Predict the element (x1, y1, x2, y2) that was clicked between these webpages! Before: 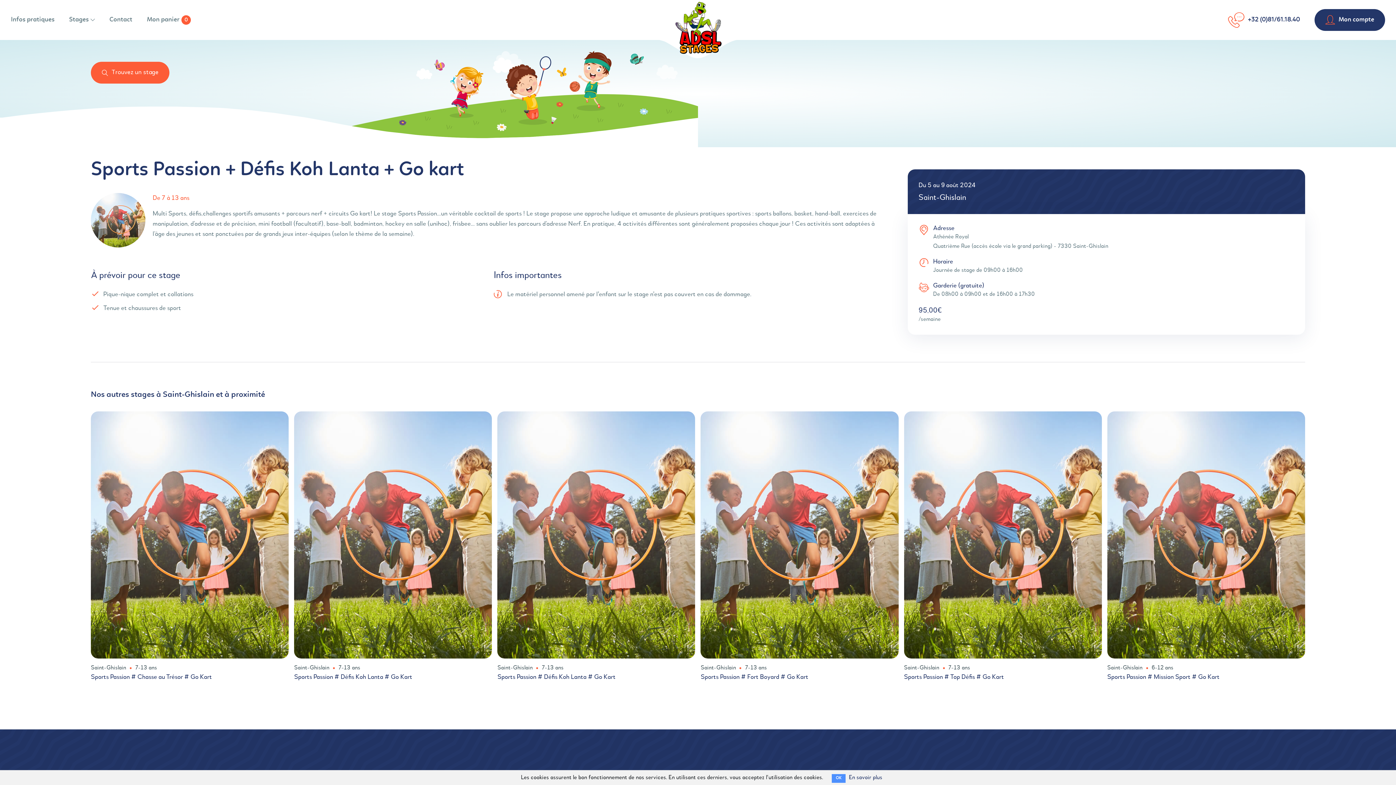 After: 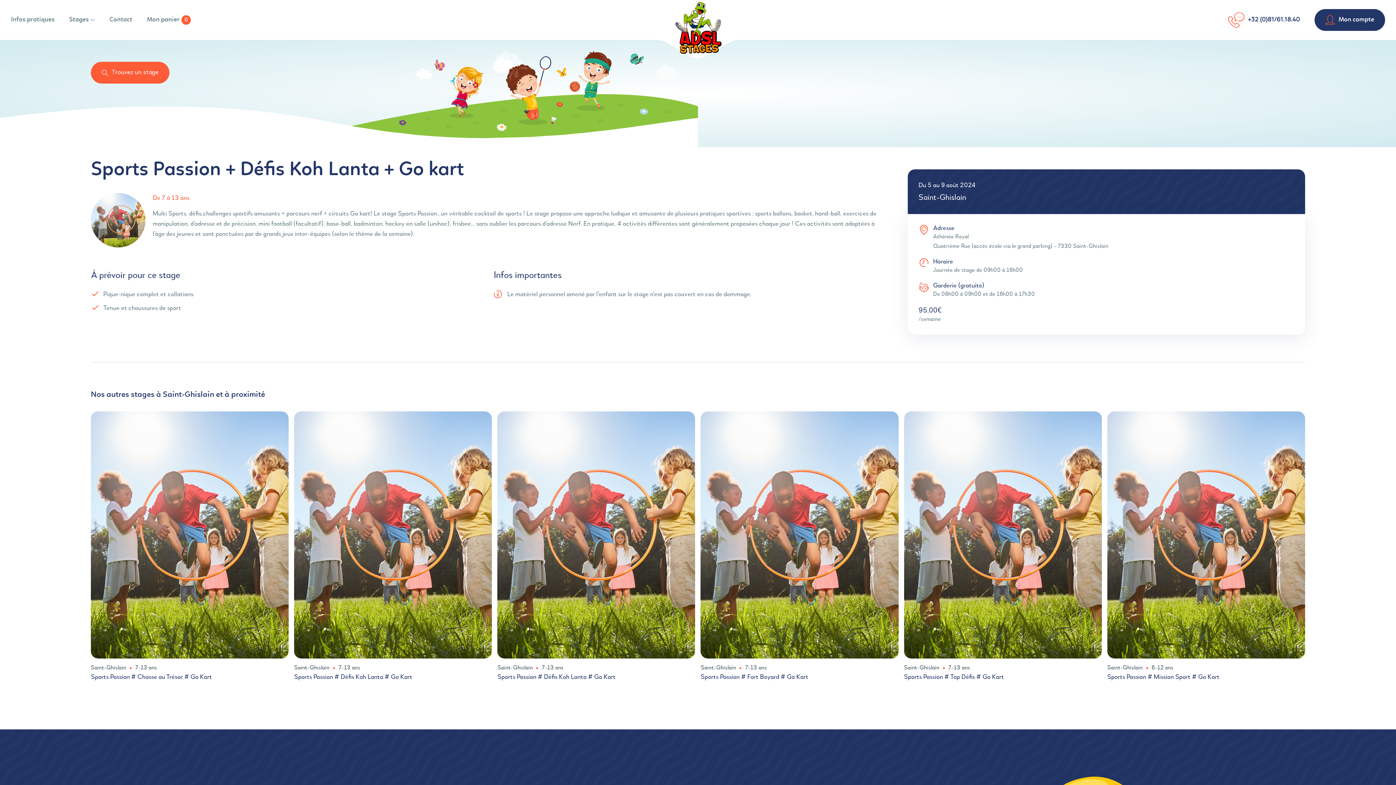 Action: label: OK bbox: (832, 774, 845, 783)